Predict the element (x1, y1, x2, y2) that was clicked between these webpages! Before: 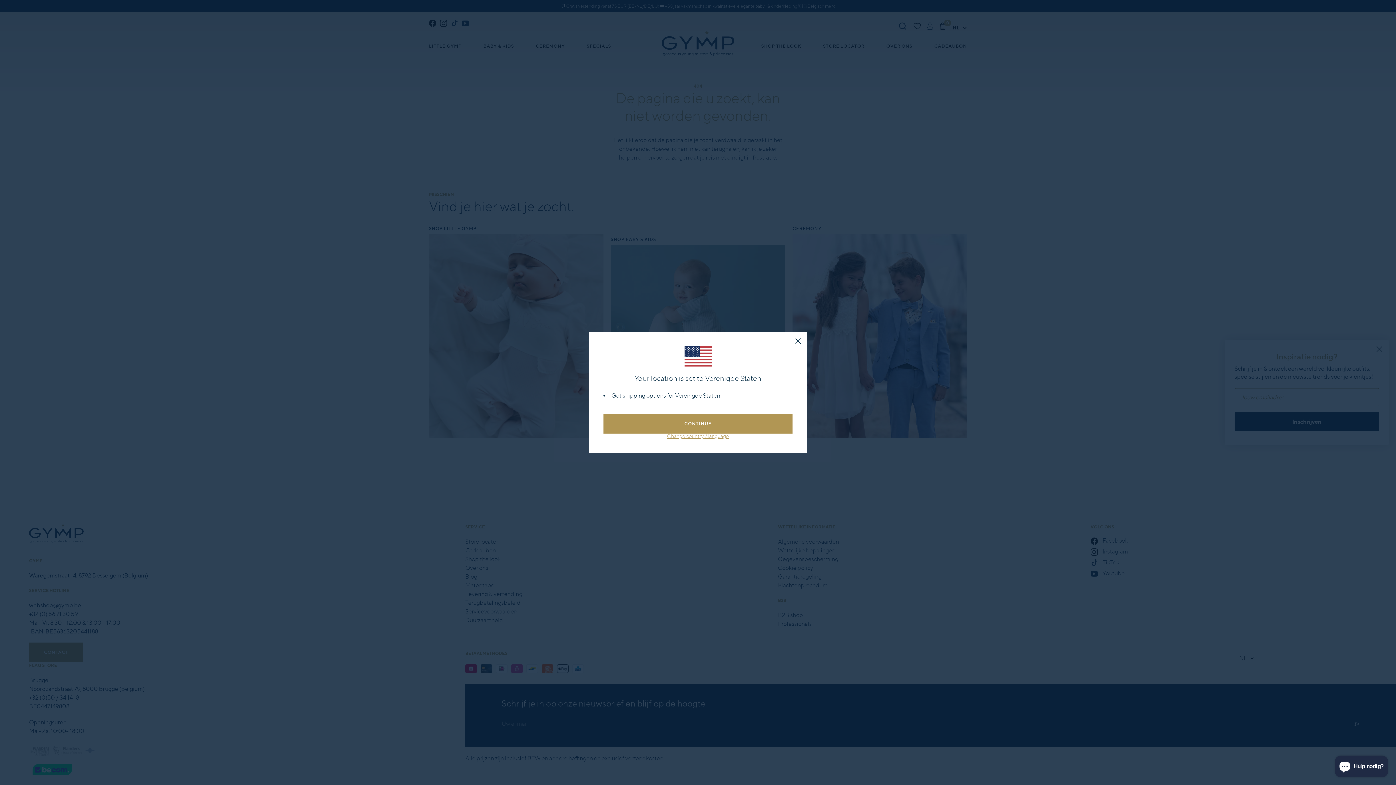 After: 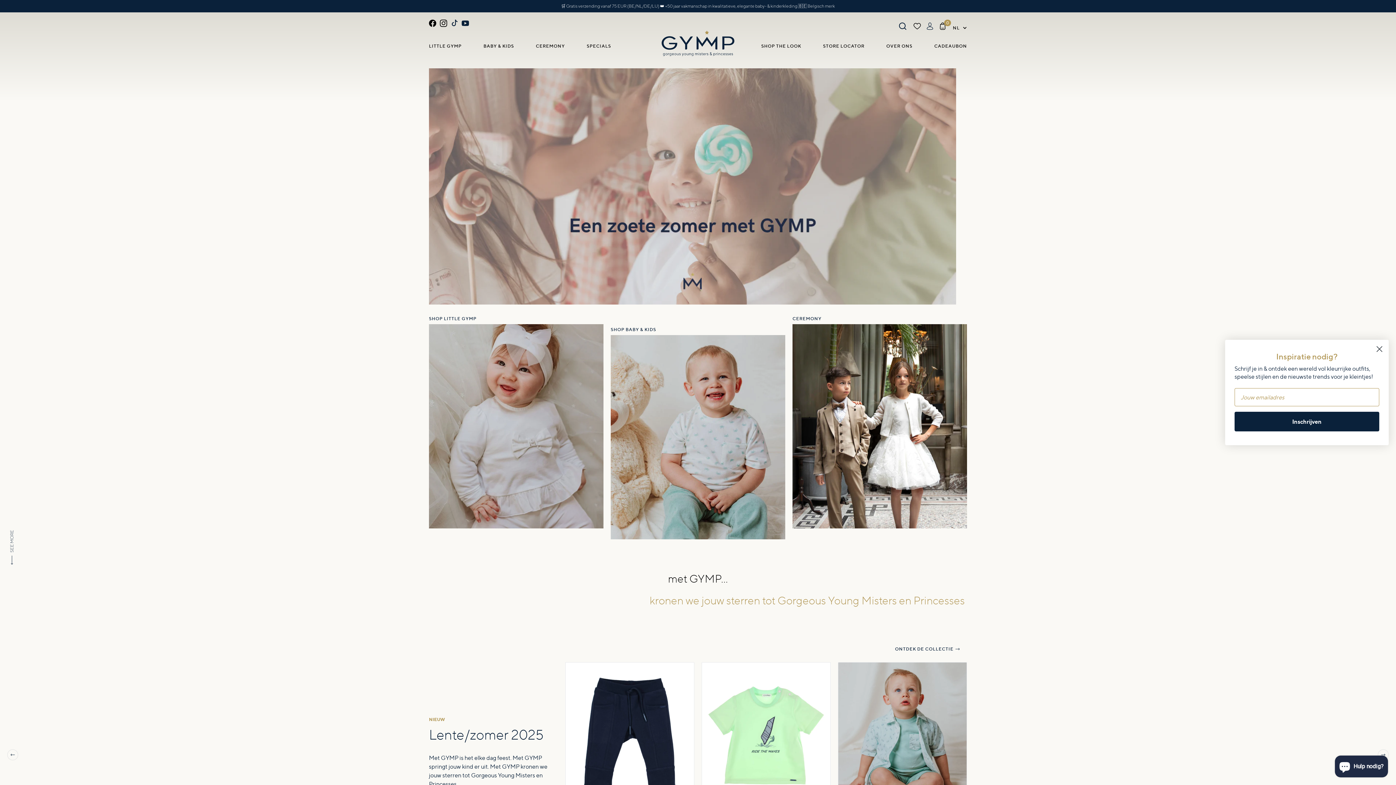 Action: label: CONTINUE bbox: (603, 414, 792, 433)